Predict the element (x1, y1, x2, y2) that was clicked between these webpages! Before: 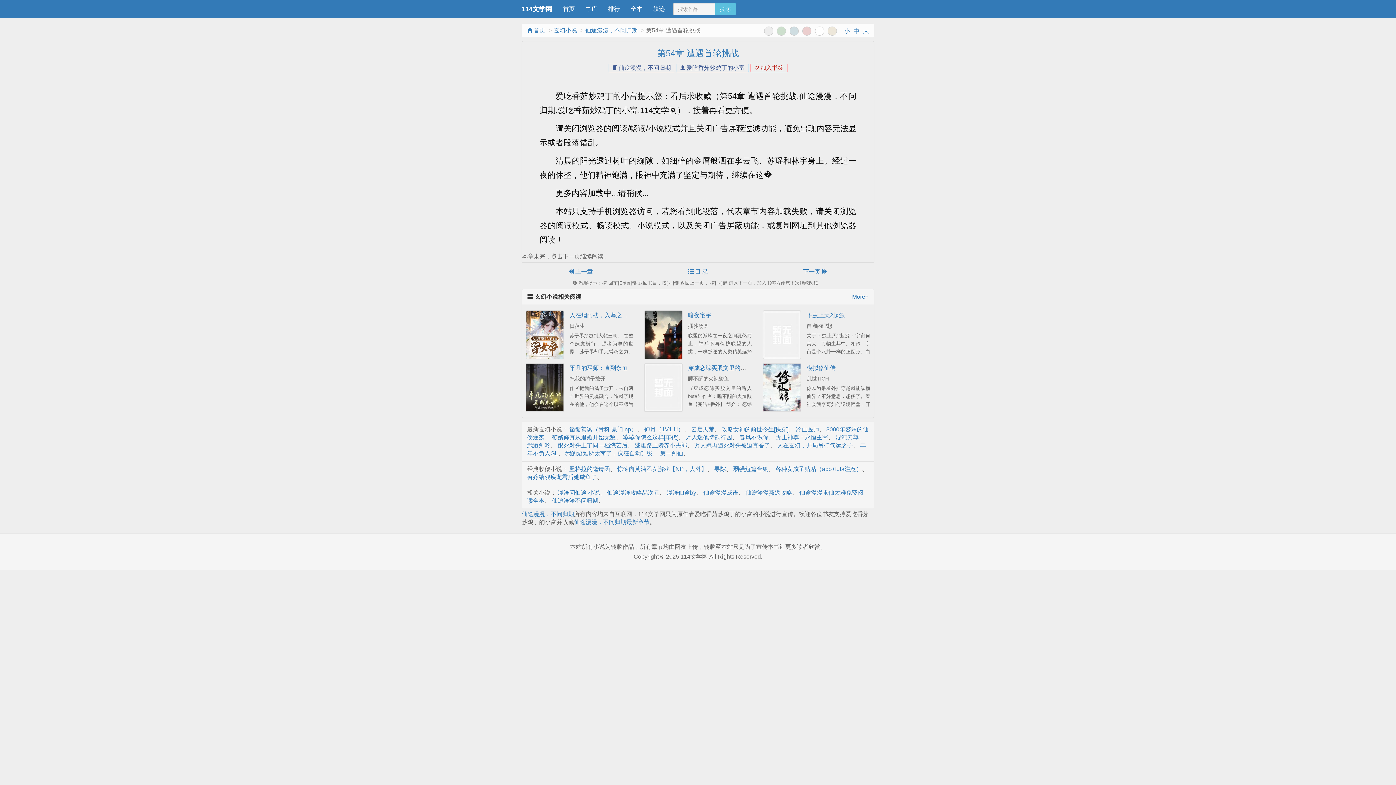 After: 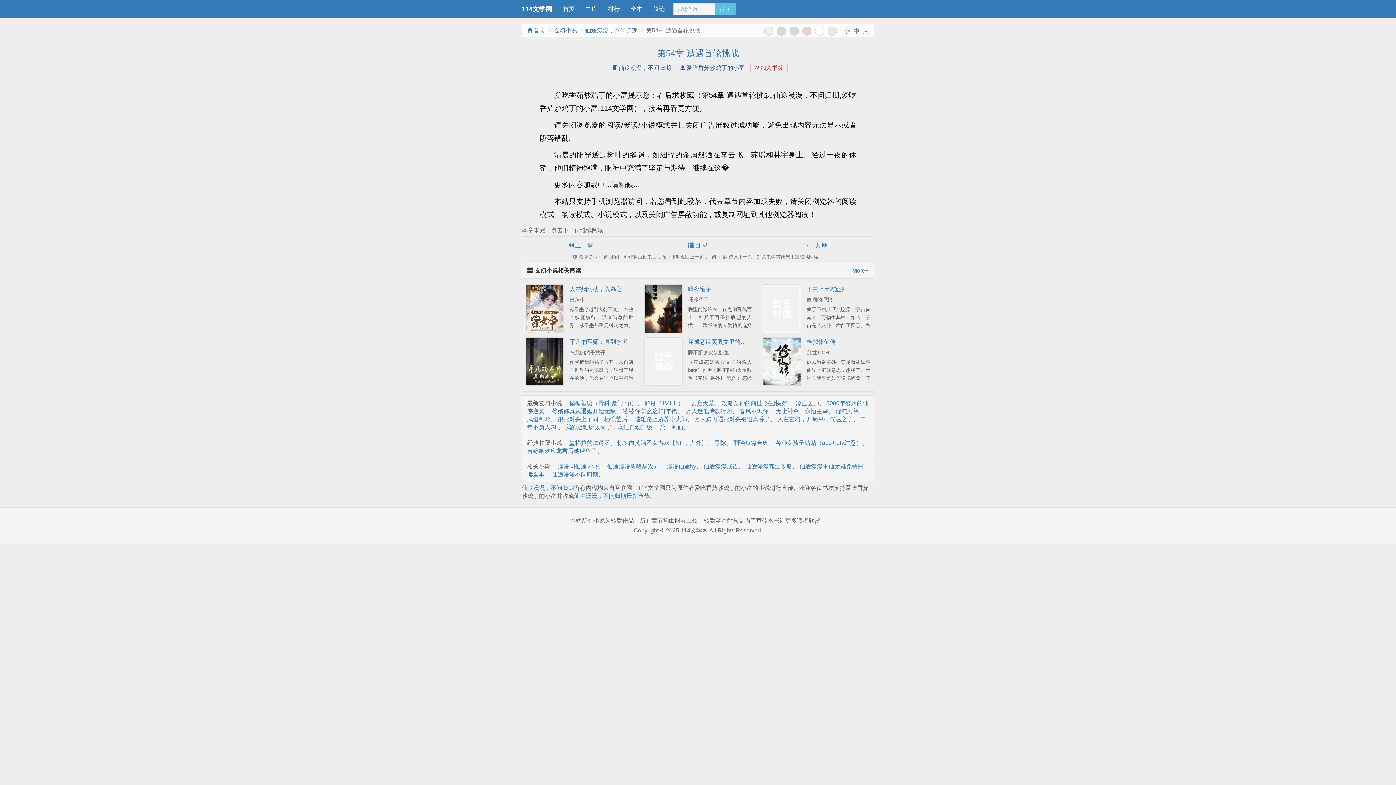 Action: bbox: (844, 28, 850, 34) label: 小